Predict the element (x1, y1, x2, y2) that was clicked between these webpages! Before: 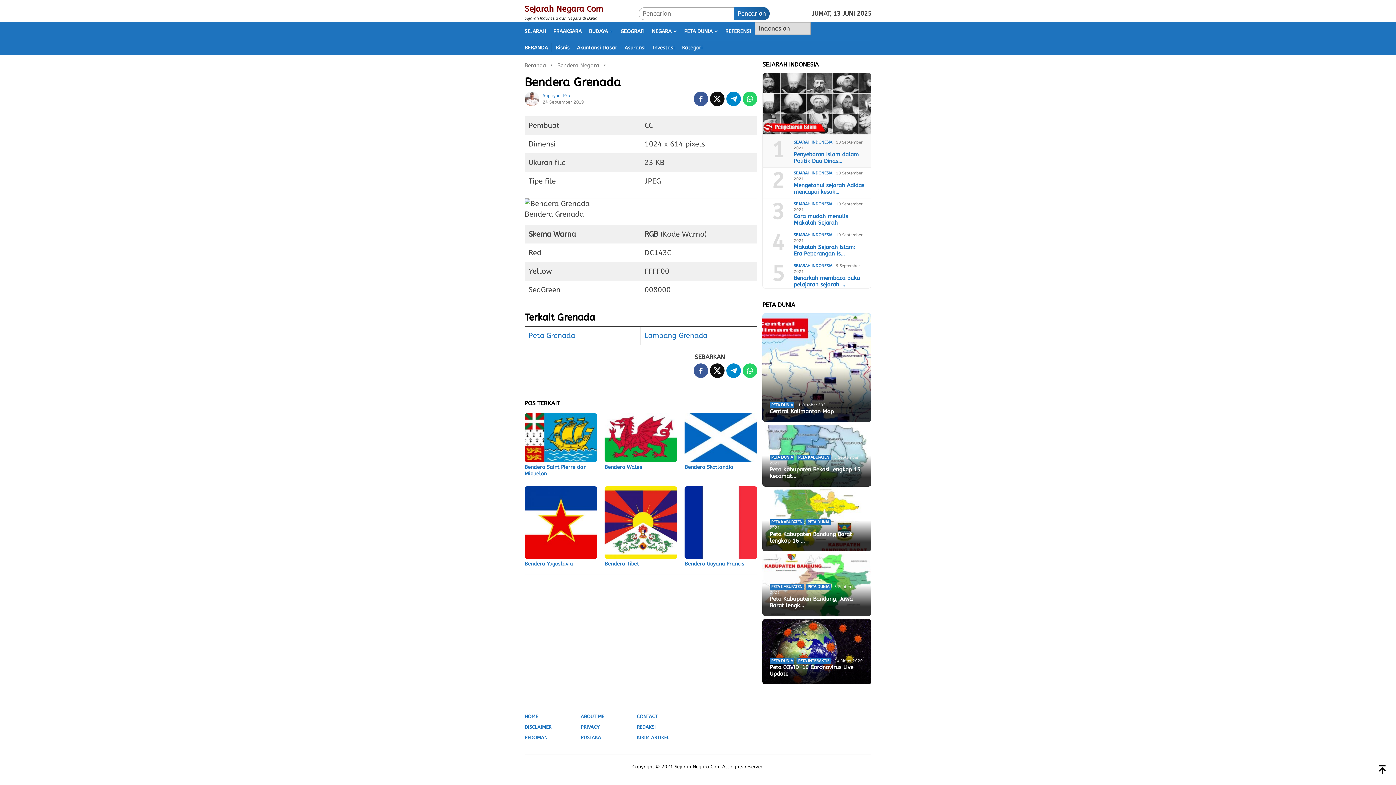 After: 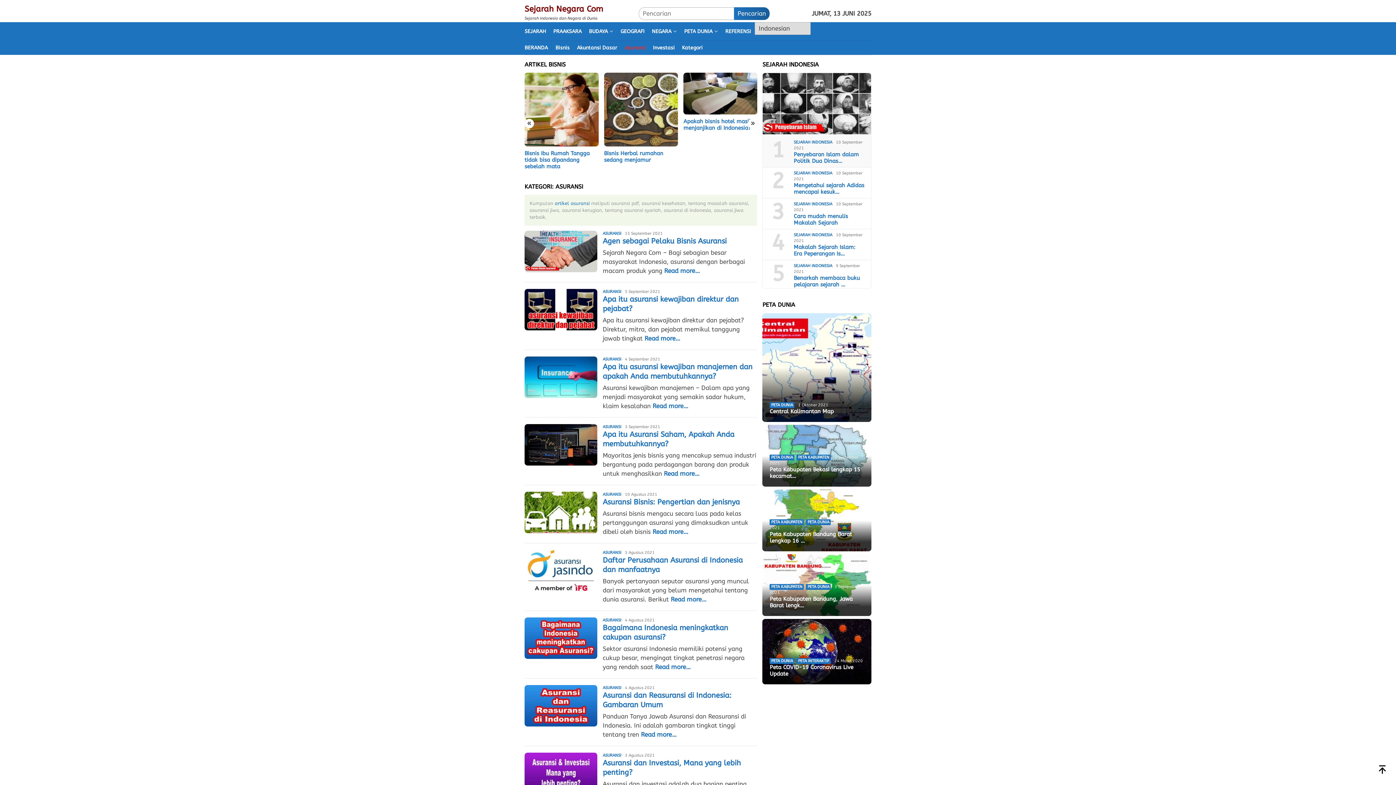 Action: bbox: (621, 43, 649, 52) label: Asuransi